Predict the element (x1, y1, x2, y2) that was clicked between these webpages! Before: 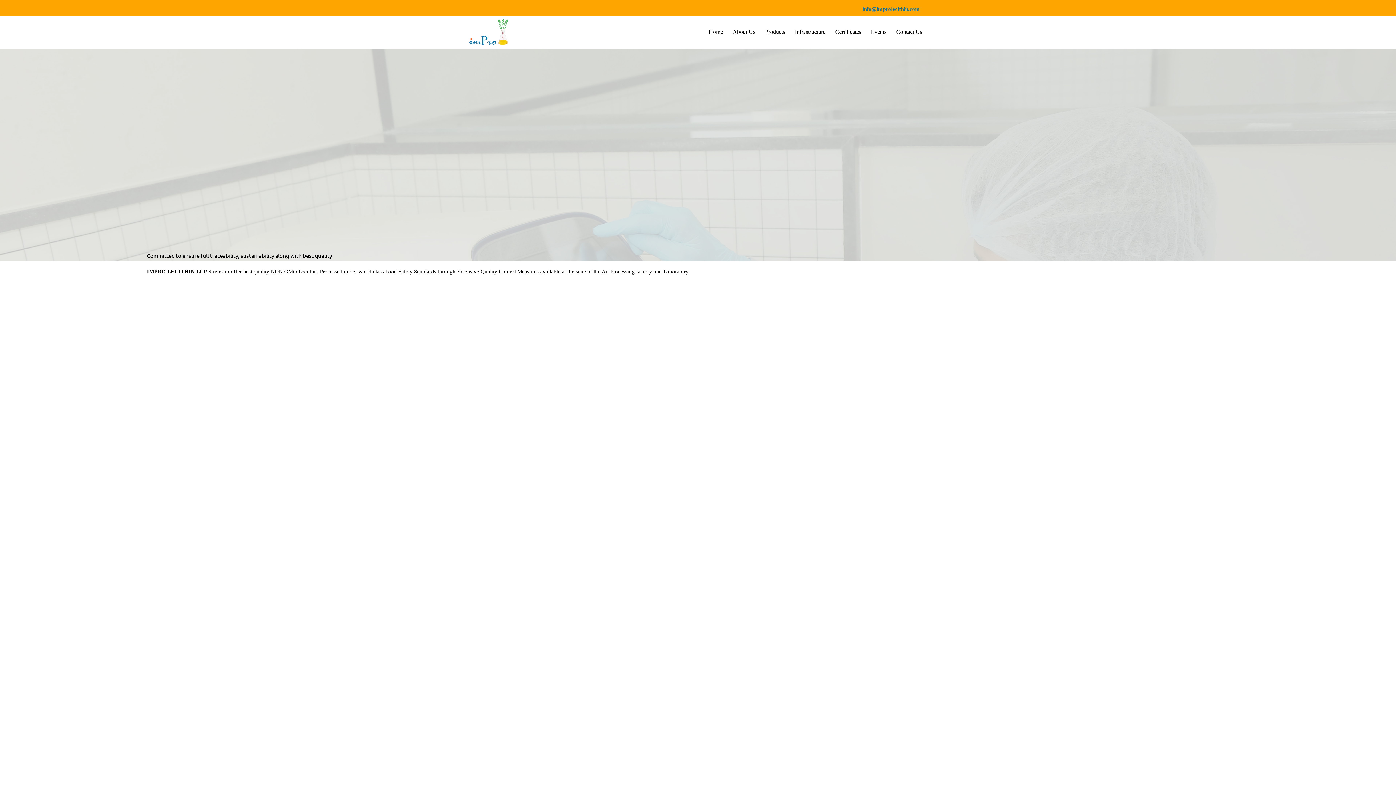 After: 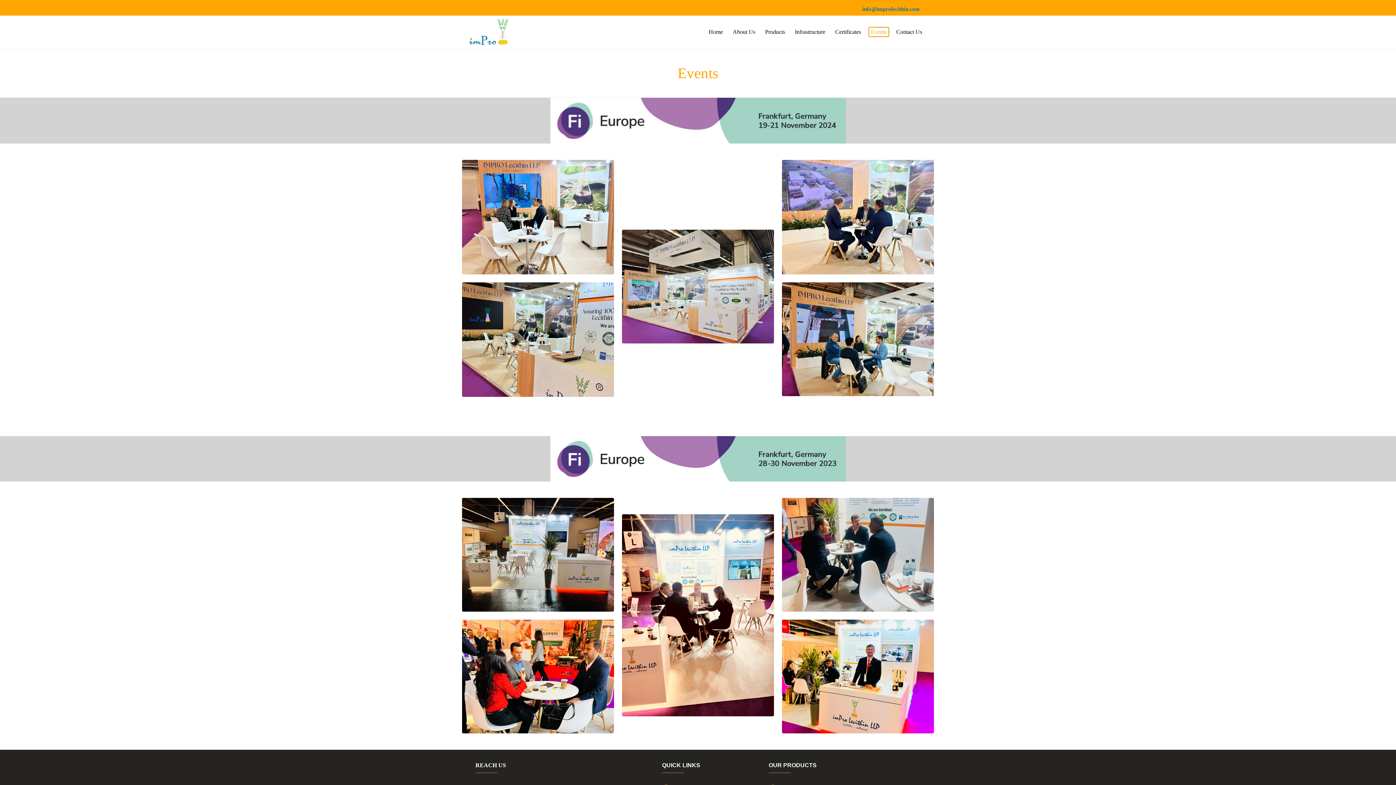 Action: bbox: (868, 27, 888, 36) label: Events